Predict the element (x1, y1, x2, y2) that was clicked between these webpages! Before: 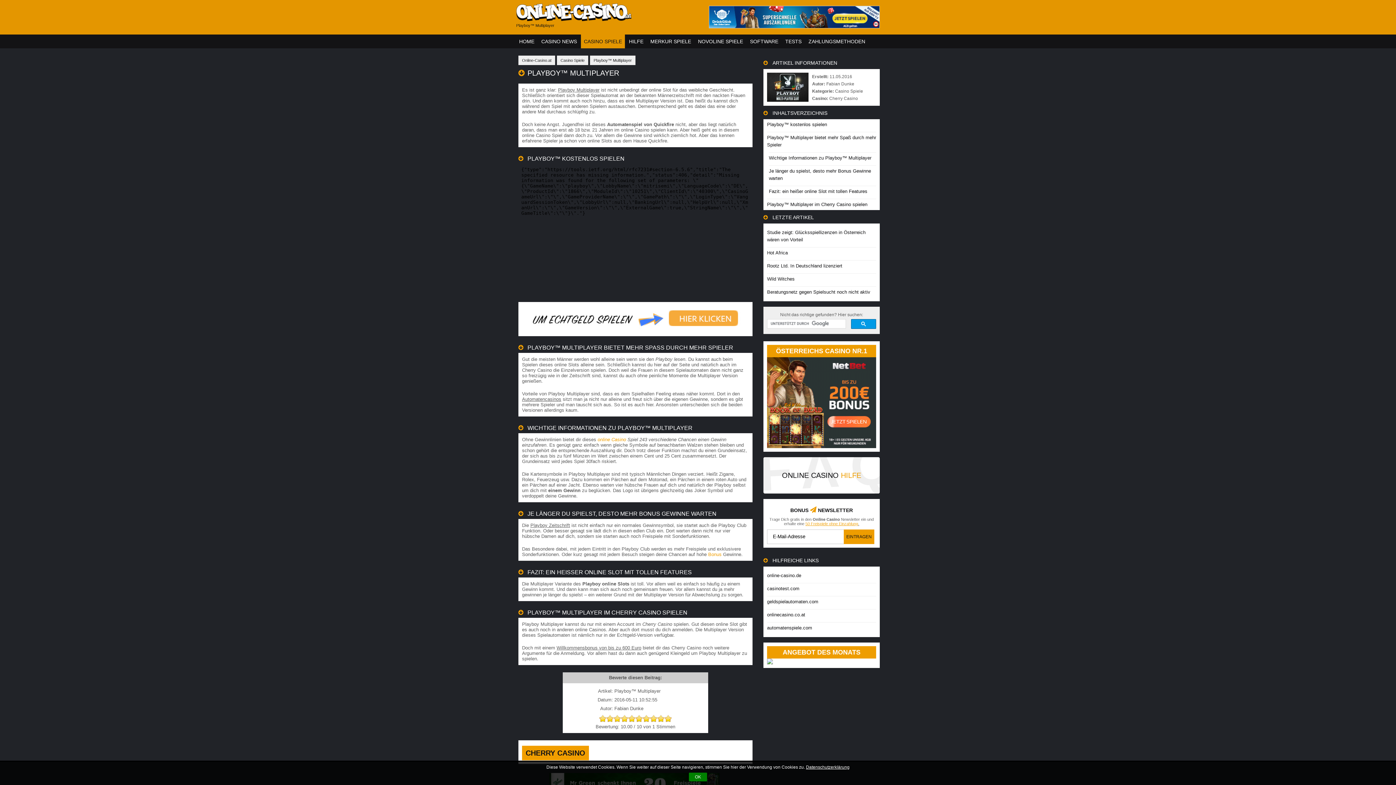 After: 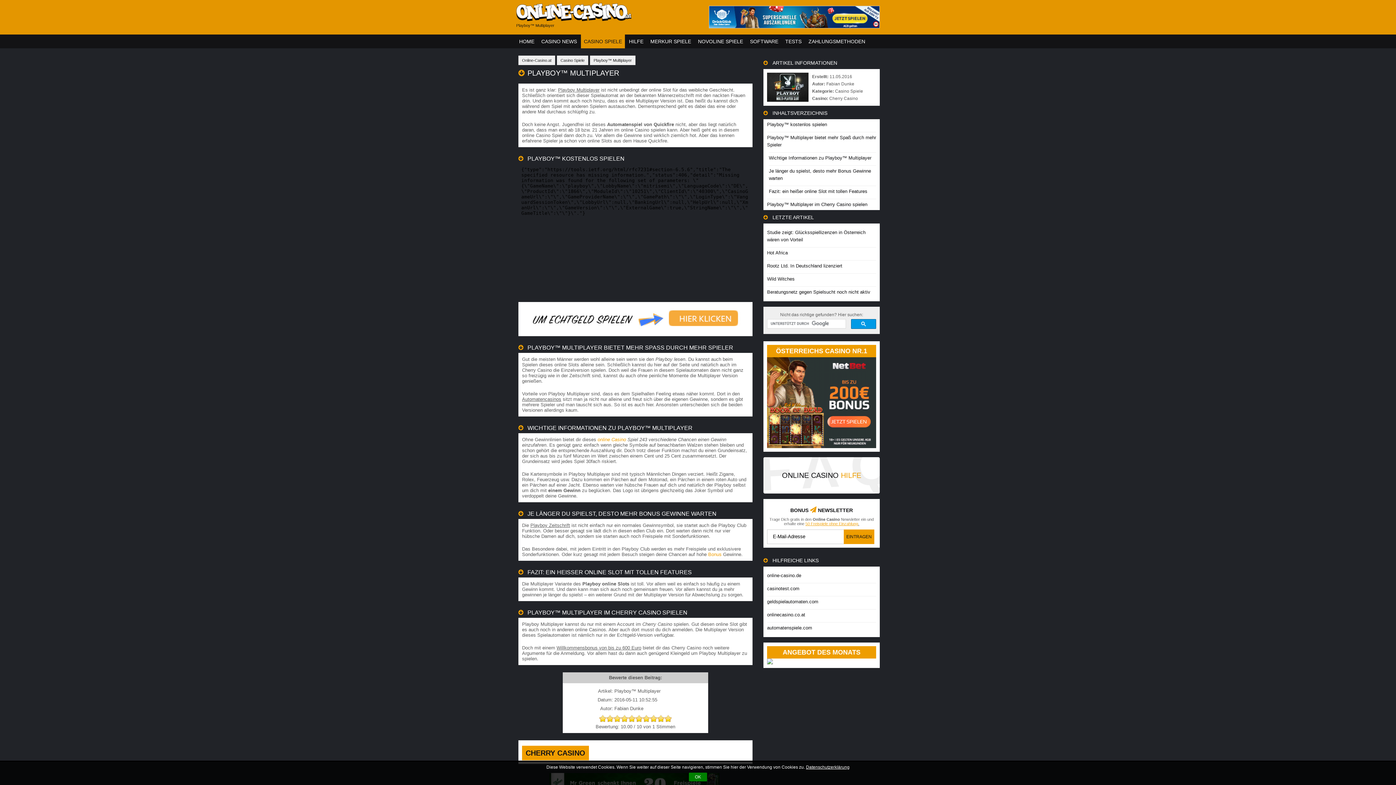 Action: bbox: (527, 425, 692, 431) label: WICHTIGE INFORMATIONEN ZU PLAYBOY™ MULTIPLAYER